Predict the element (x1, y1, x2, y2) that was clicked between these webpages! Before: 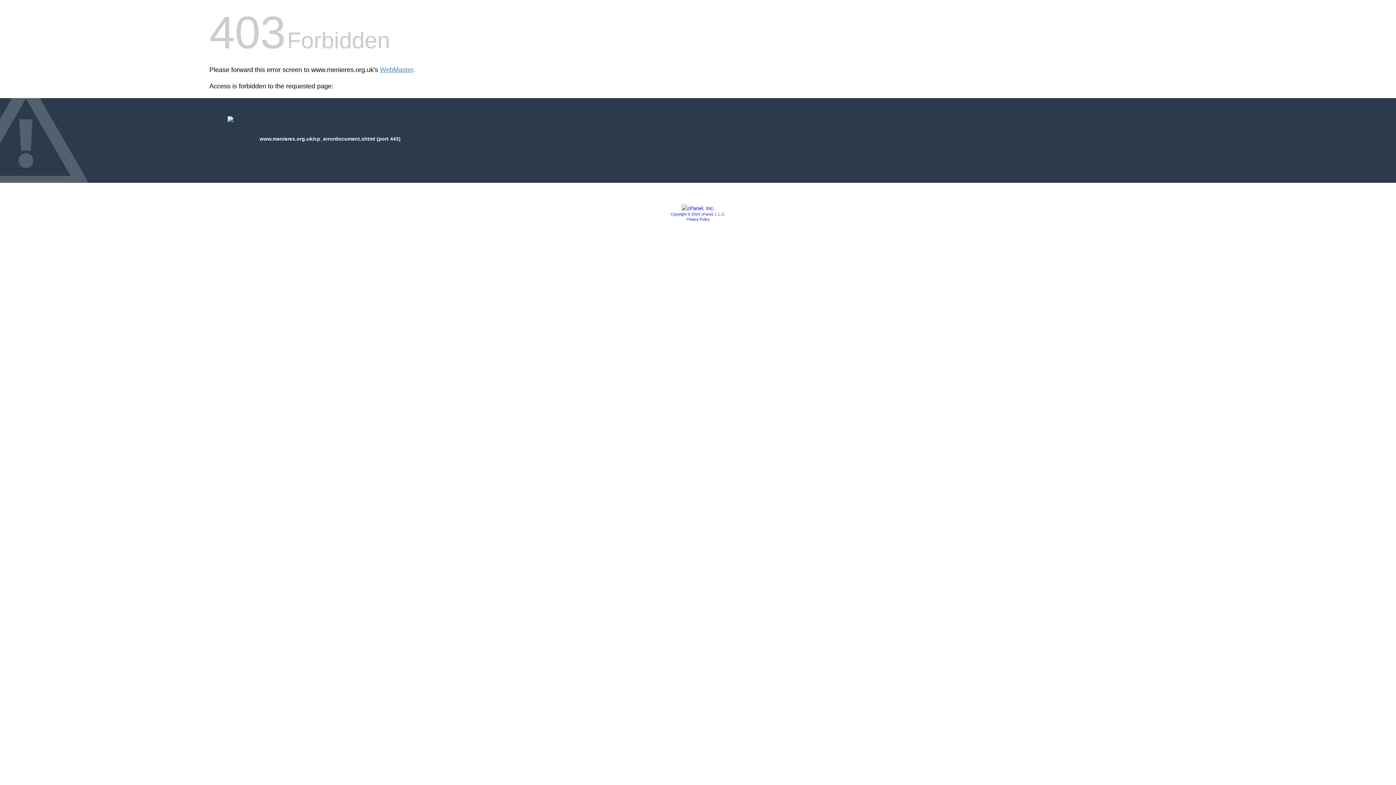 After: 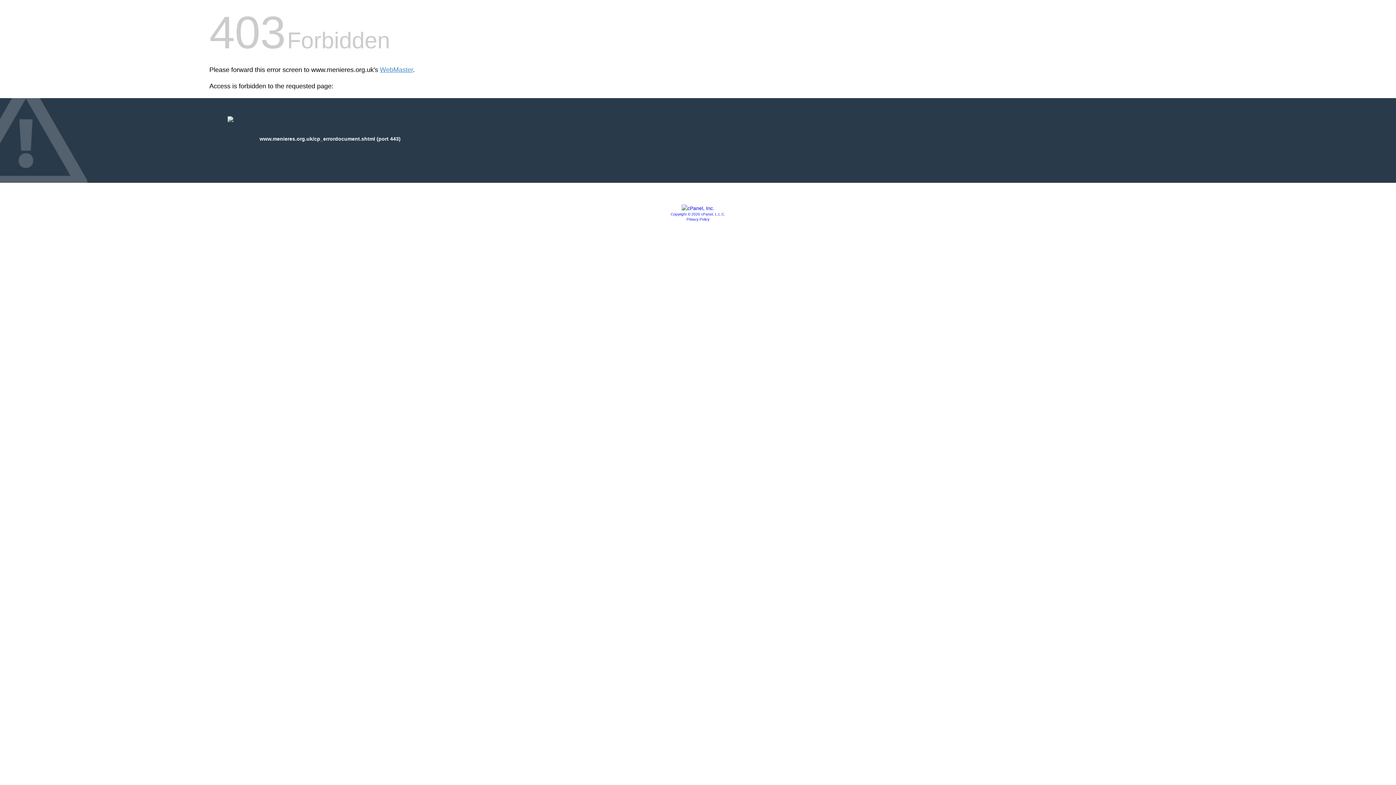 Action: bbox: (670, 212, 725, 216) label: Copyright © 2020 cPanel, L.L.C.